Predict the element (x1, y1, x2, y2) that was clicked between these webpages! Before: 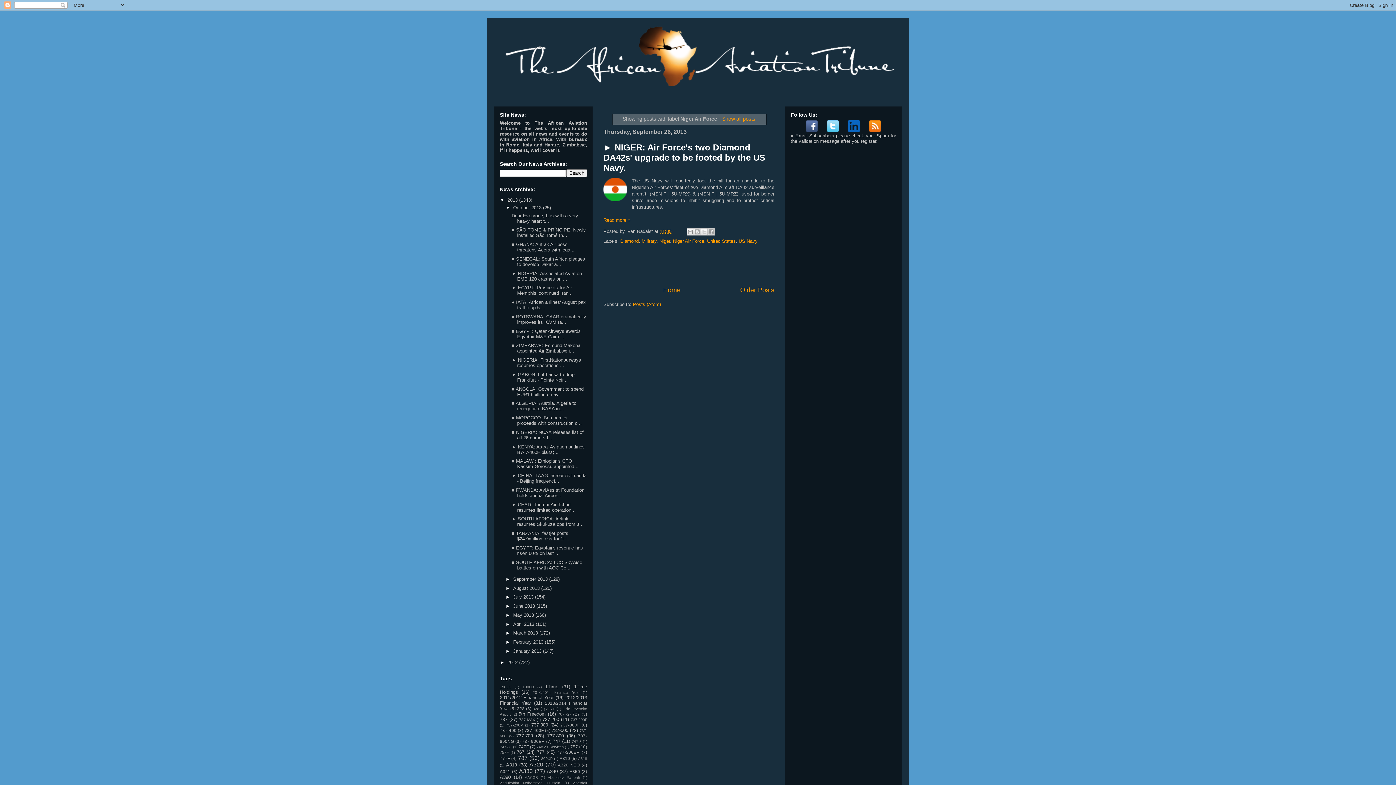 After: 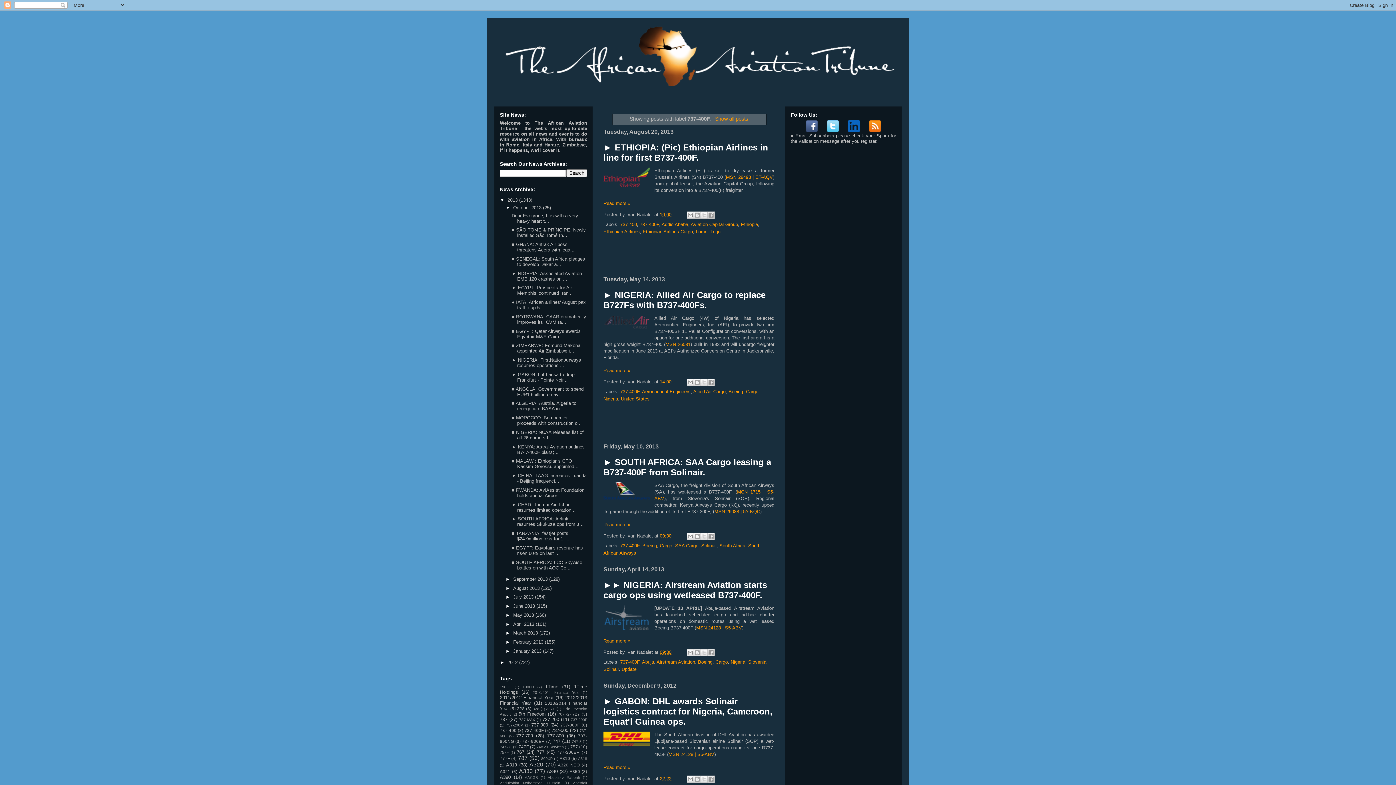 Action: label: 737-400F bbox: (524, 728, 543, 732)